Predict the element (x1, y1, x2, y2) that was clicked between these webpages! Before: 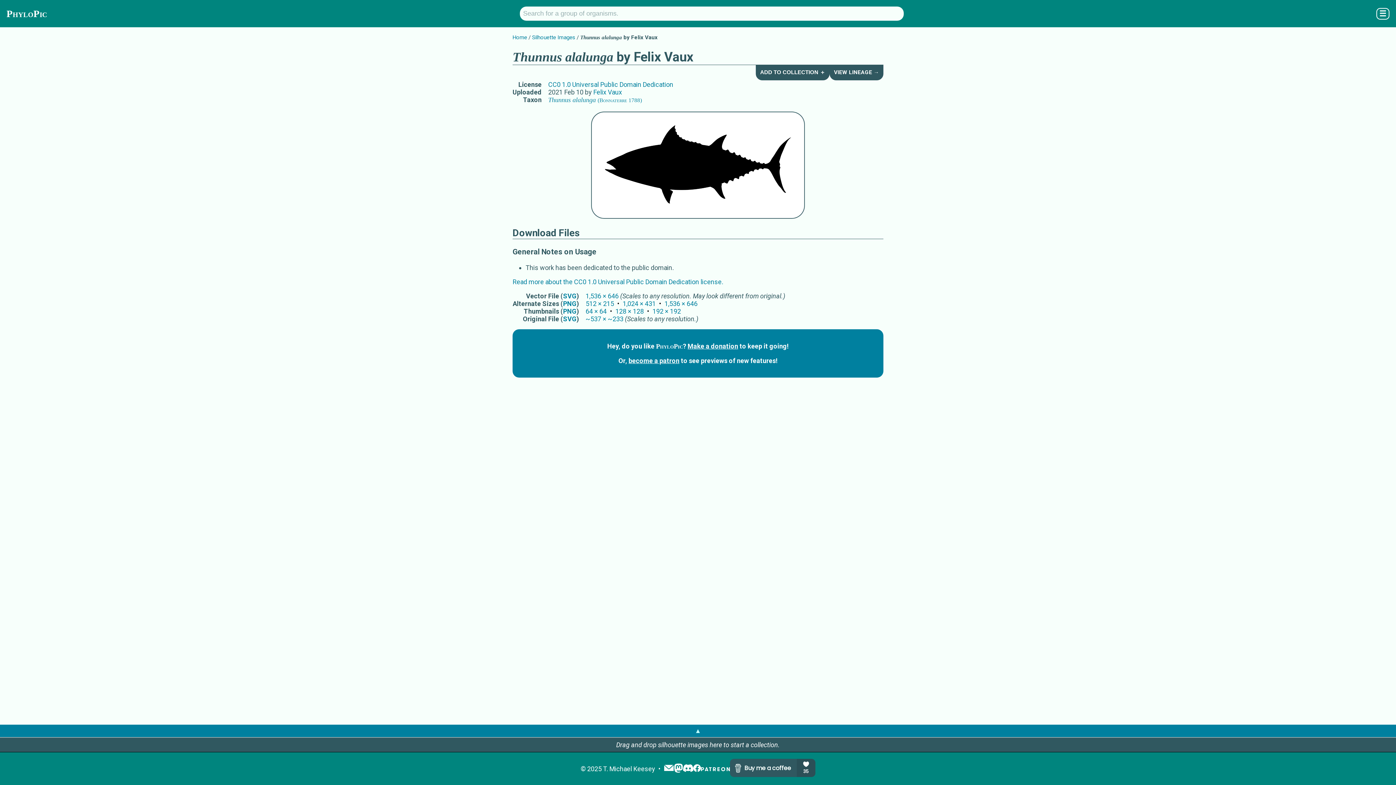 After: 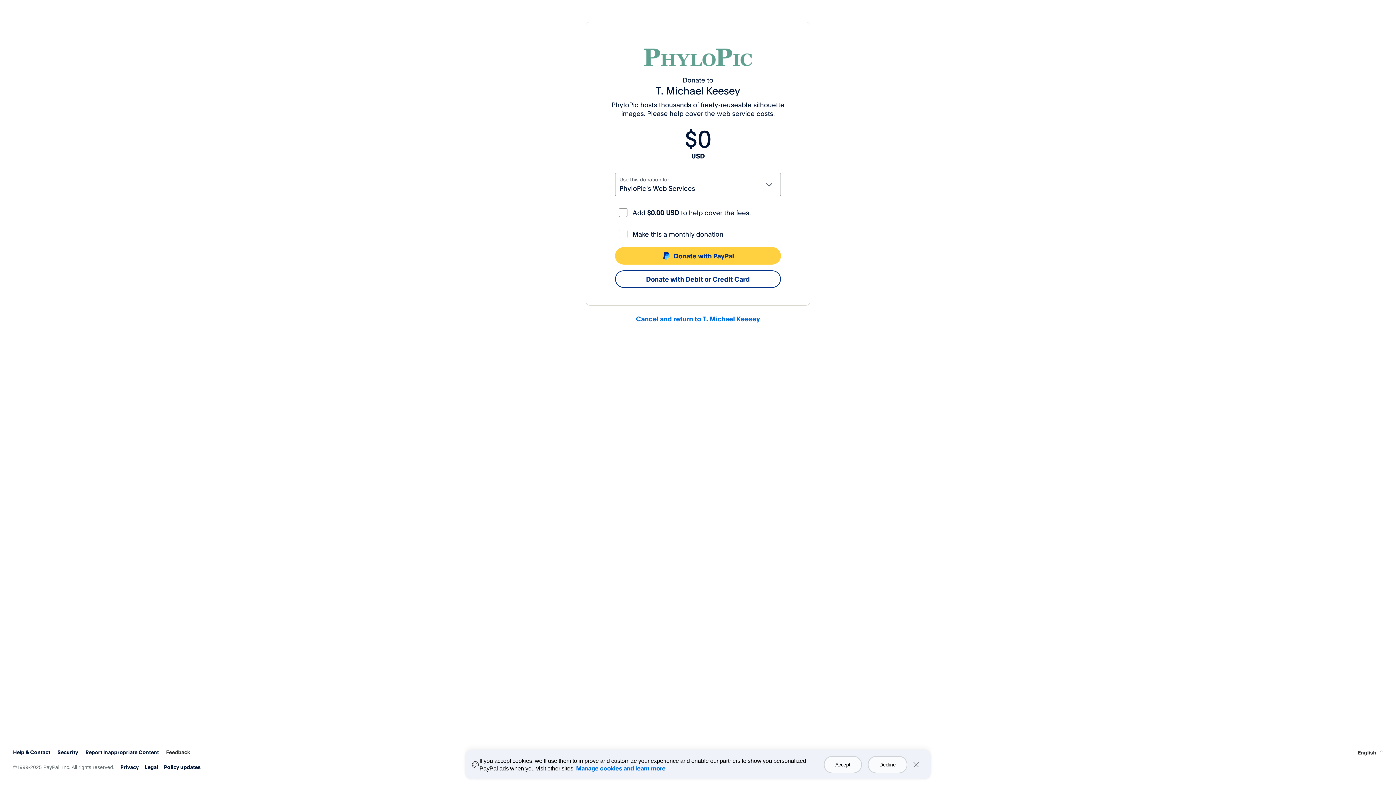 Action: bbox: (687, 342, 738, 350) label: Make a donation